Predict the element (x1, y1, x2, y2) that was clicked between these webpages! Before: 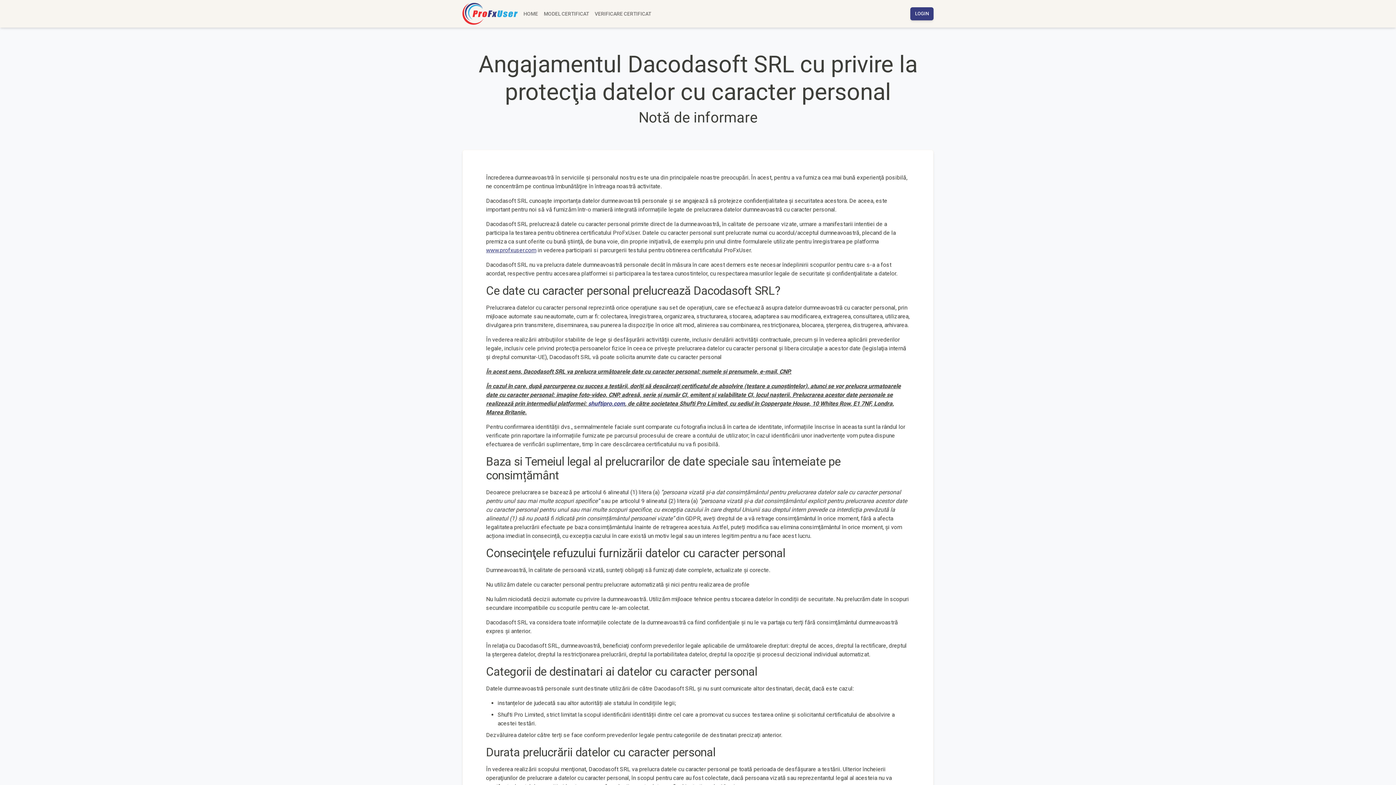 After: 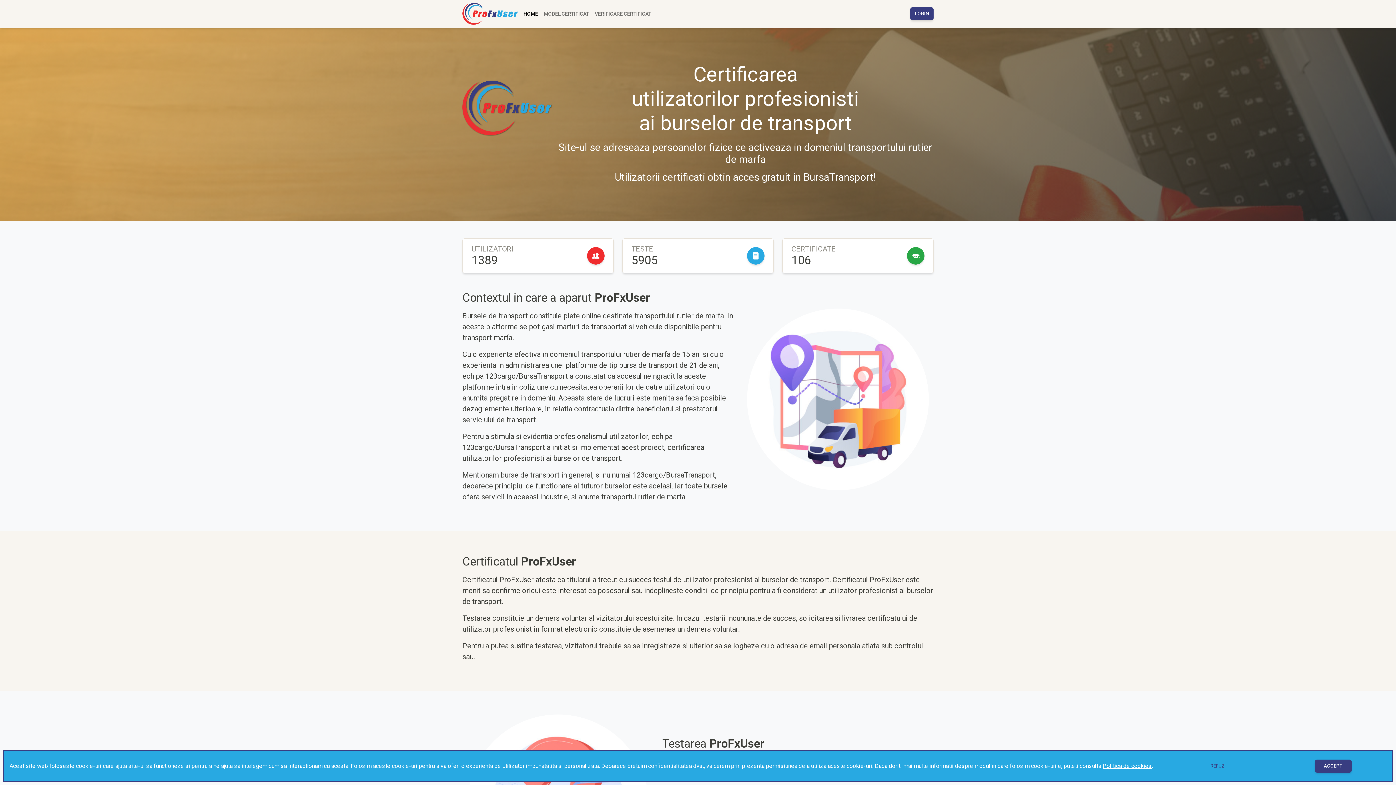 Action: bbox: (486, 246, 536, 253) label: www.profxuser.com